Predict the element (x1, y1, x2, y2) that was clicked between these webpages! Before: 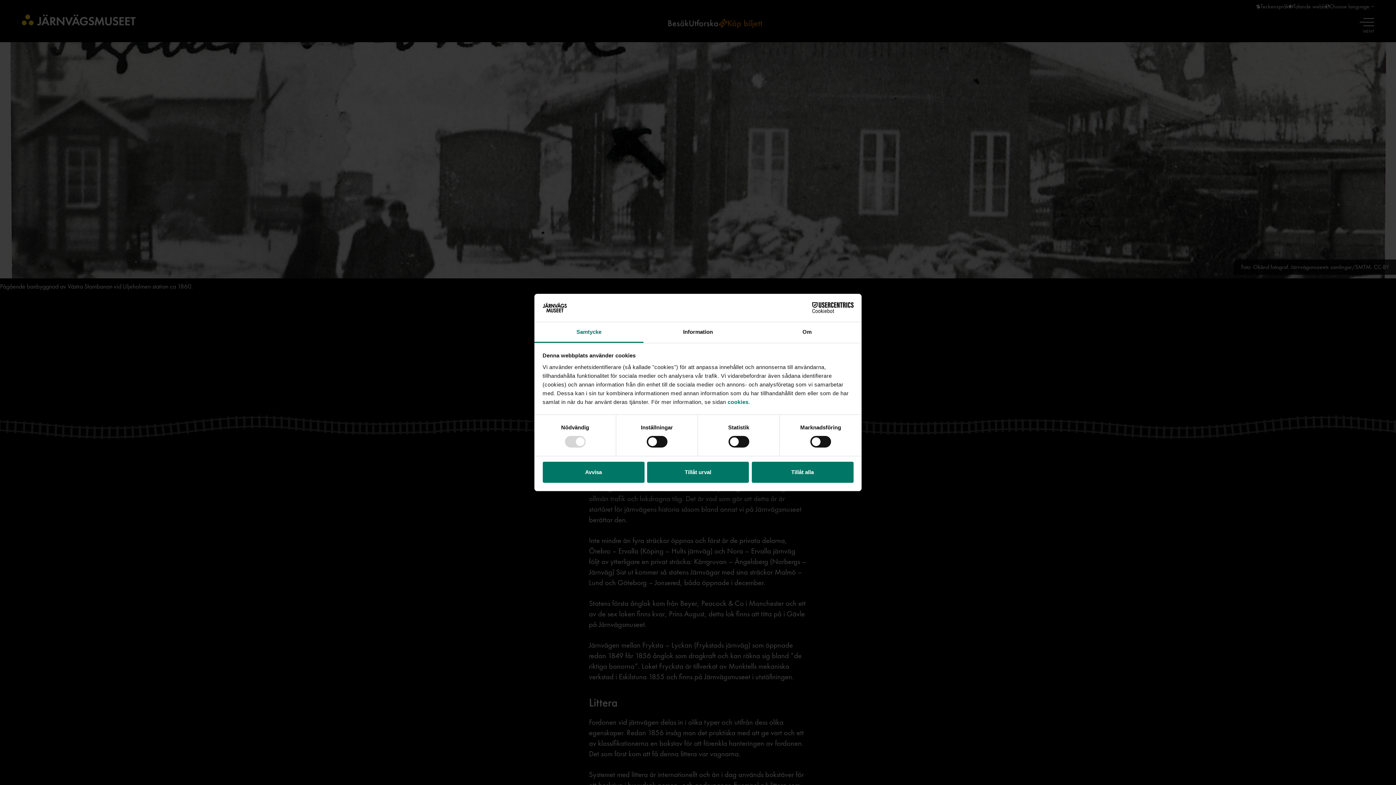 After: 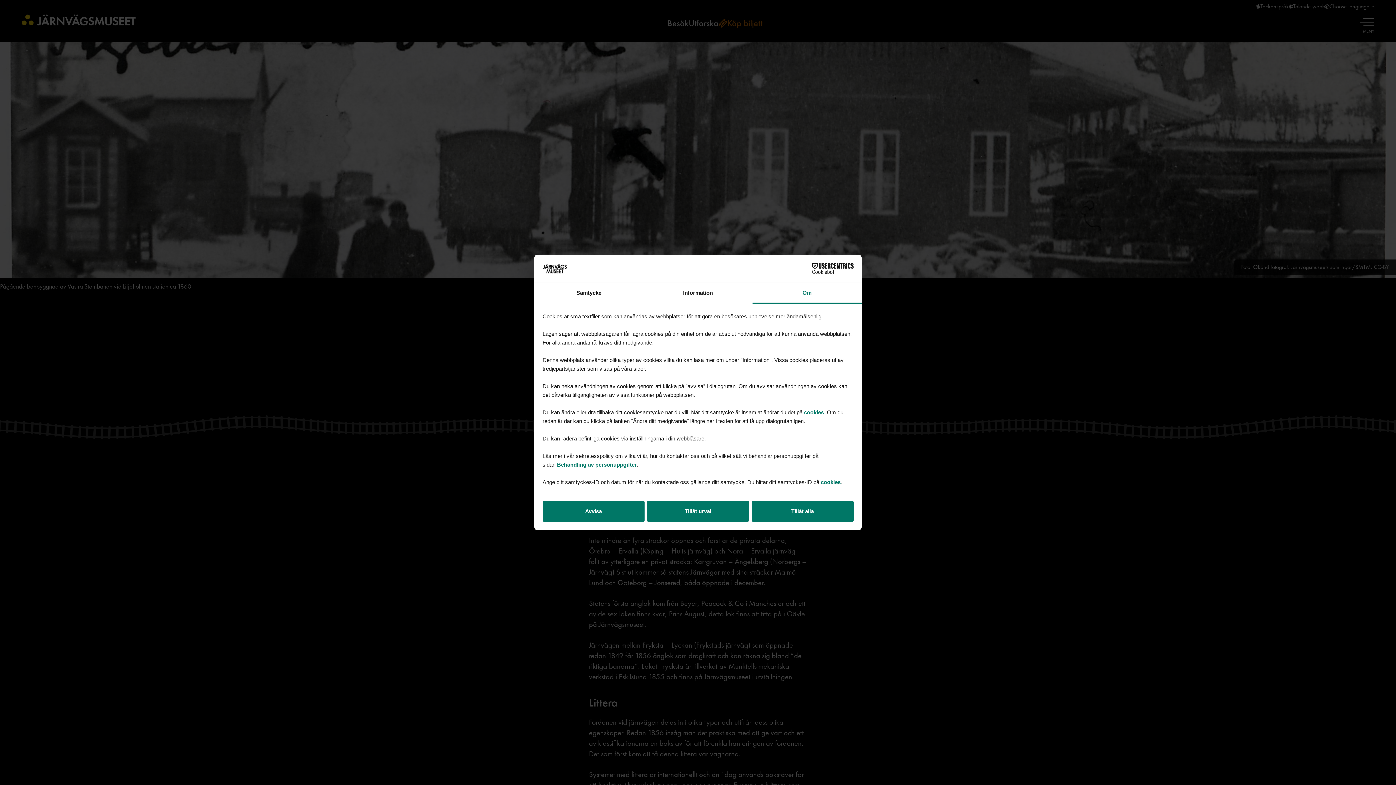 Action: label: Om bbox: (752, 322, 861, 343)